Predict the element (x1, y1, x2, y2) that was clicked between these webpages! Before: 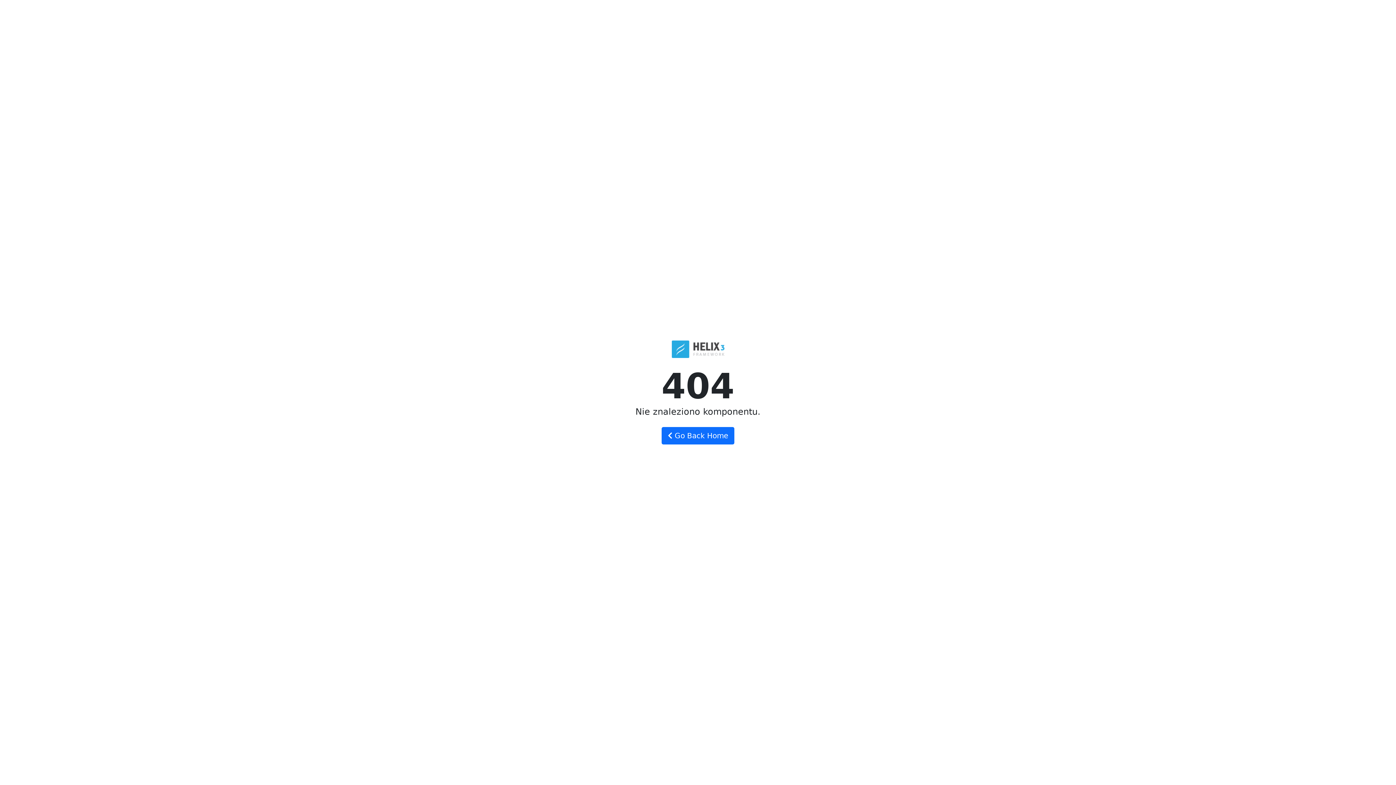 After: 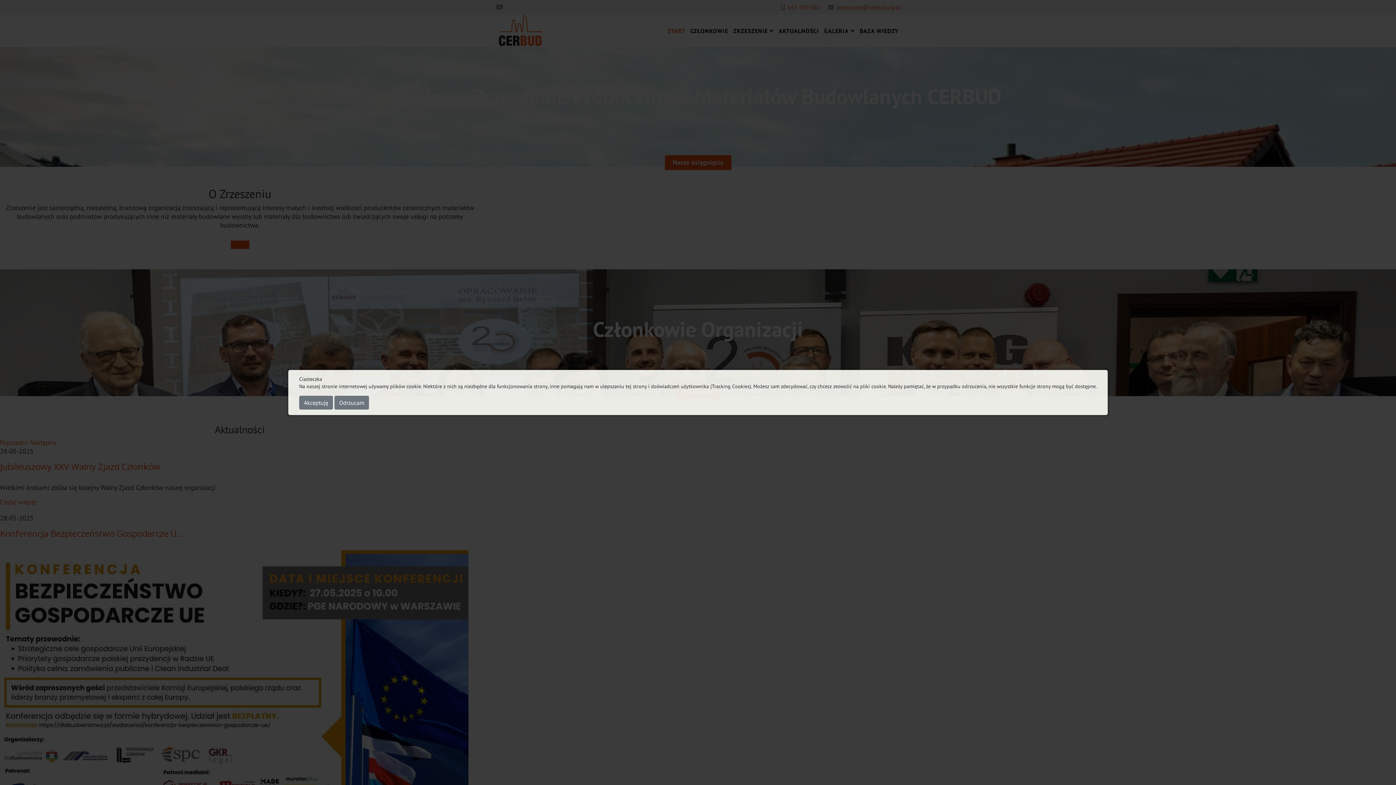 Action: label:  Go Back Home bbox: (661, 427, 734, 444)